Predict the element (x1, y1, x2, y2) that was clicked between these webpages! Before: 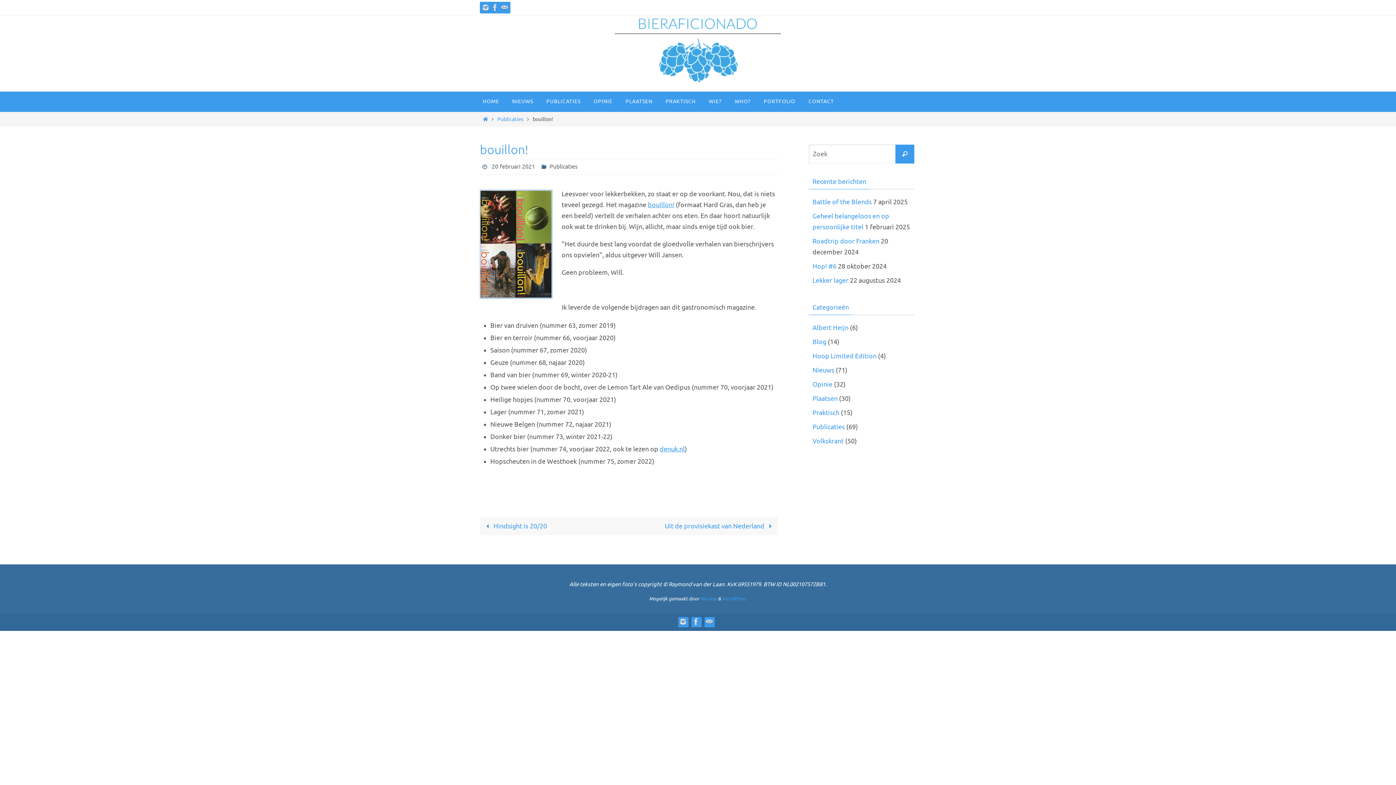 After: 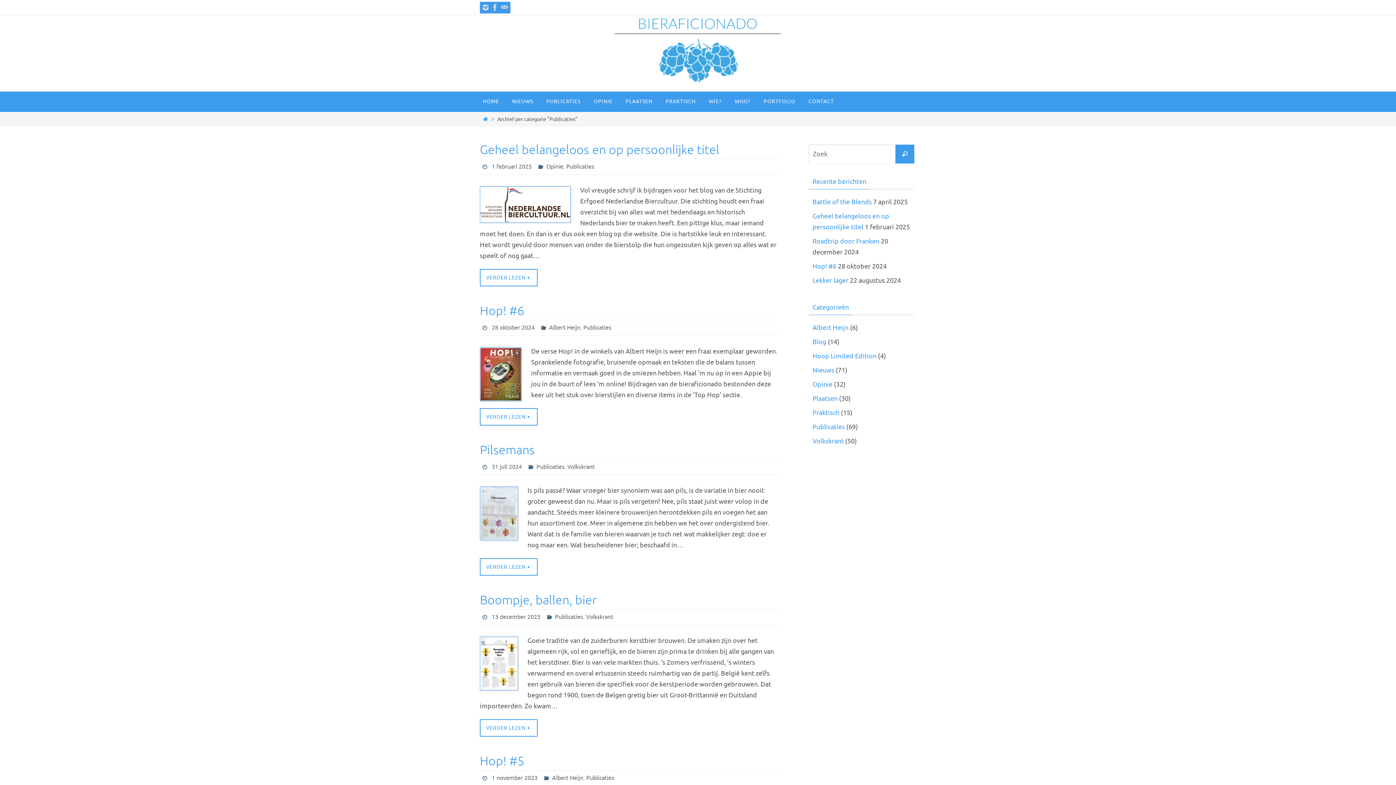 Action: bbox: (812, 423, 845, 431) label: Publicaties